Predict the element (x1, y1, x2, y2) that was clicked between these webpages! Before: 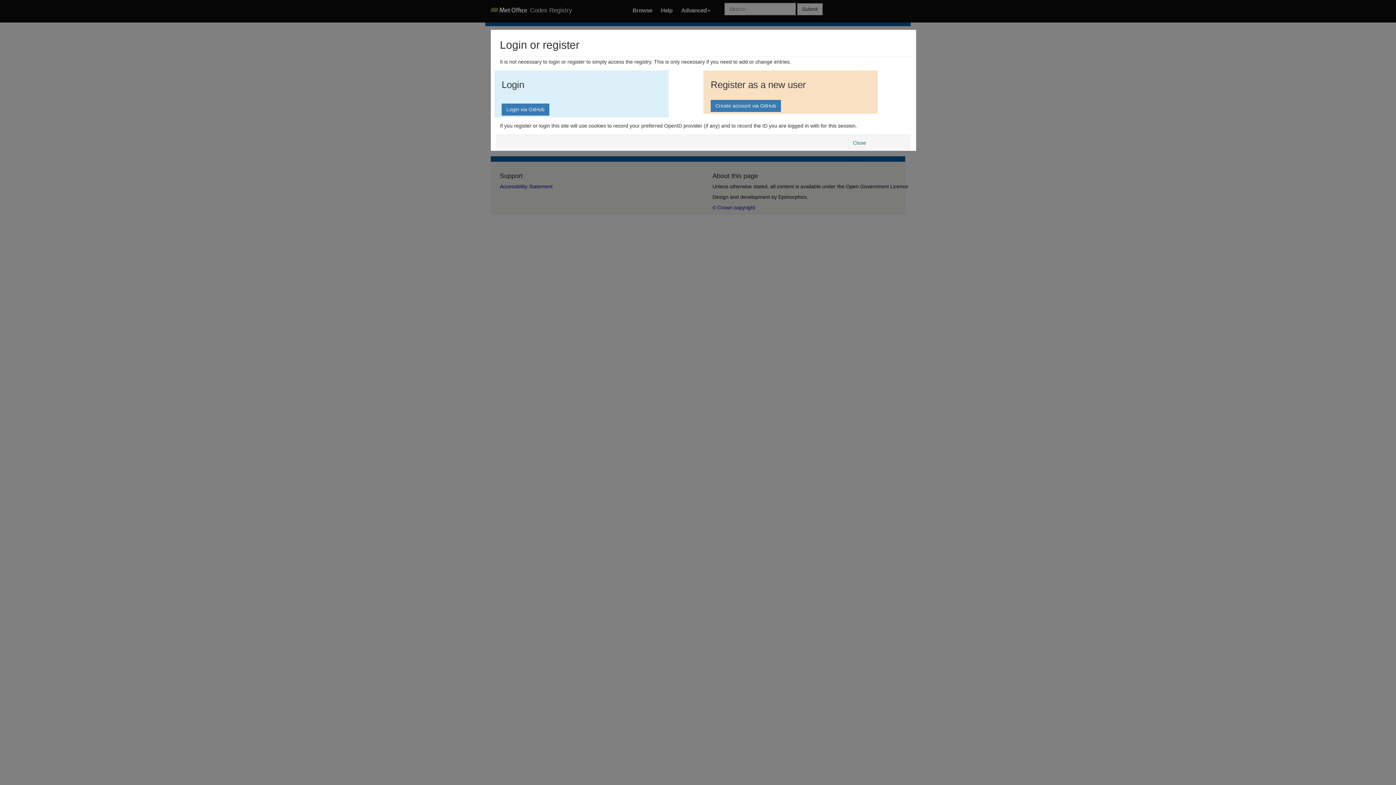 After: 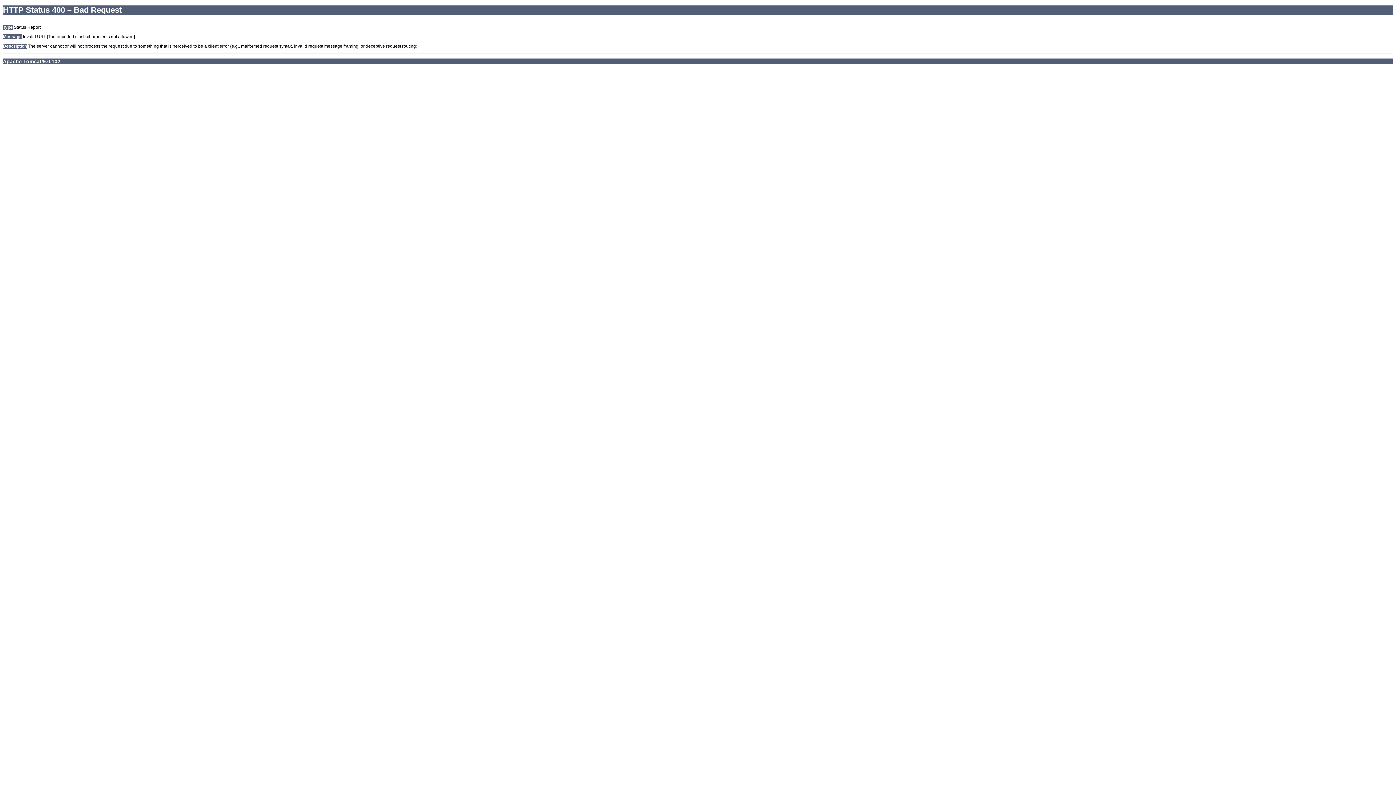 Action: label: Close bbox: (848, 136, 871, 148)